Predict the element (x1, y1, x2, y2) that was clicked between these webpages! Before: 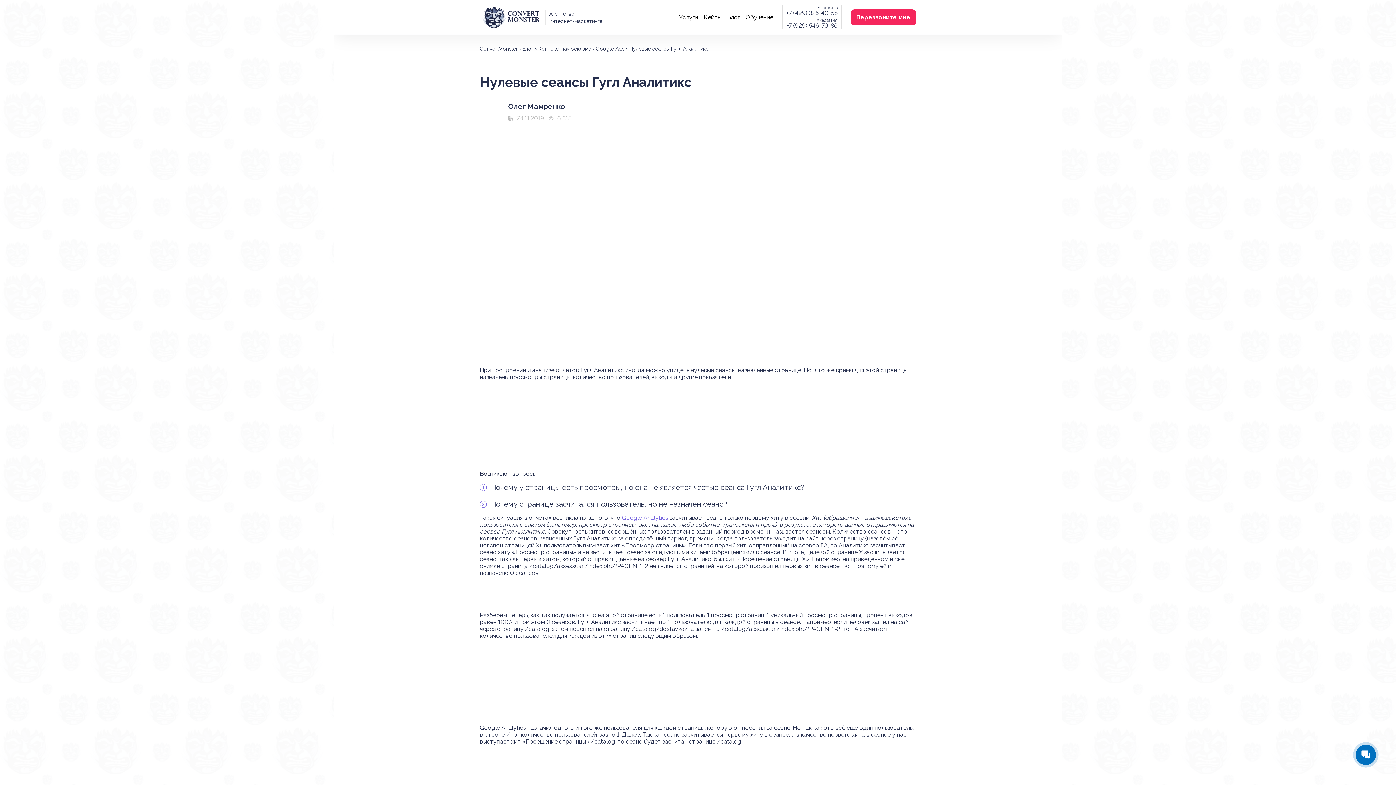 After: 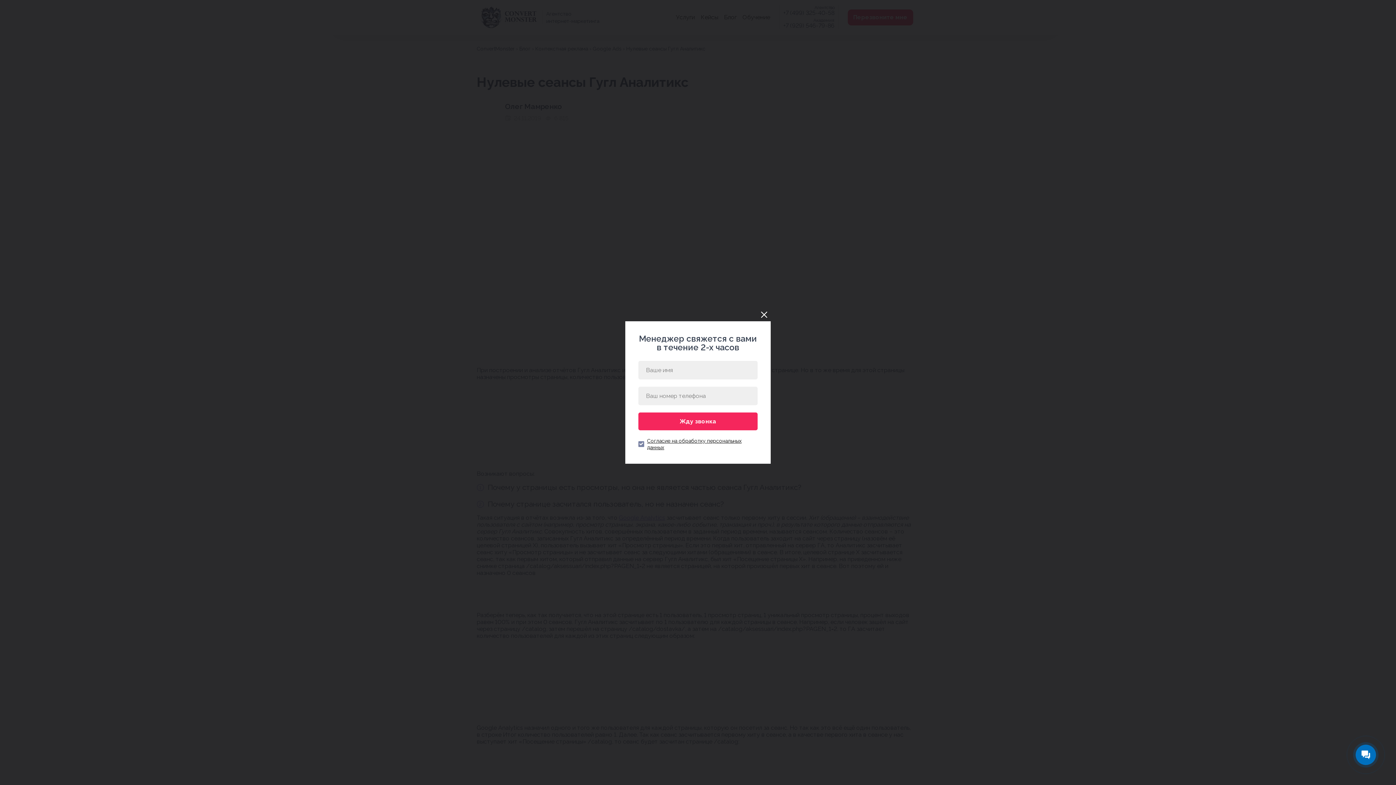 Action: bbox: (850, 9, 916, 25) label: Перезвоните мне